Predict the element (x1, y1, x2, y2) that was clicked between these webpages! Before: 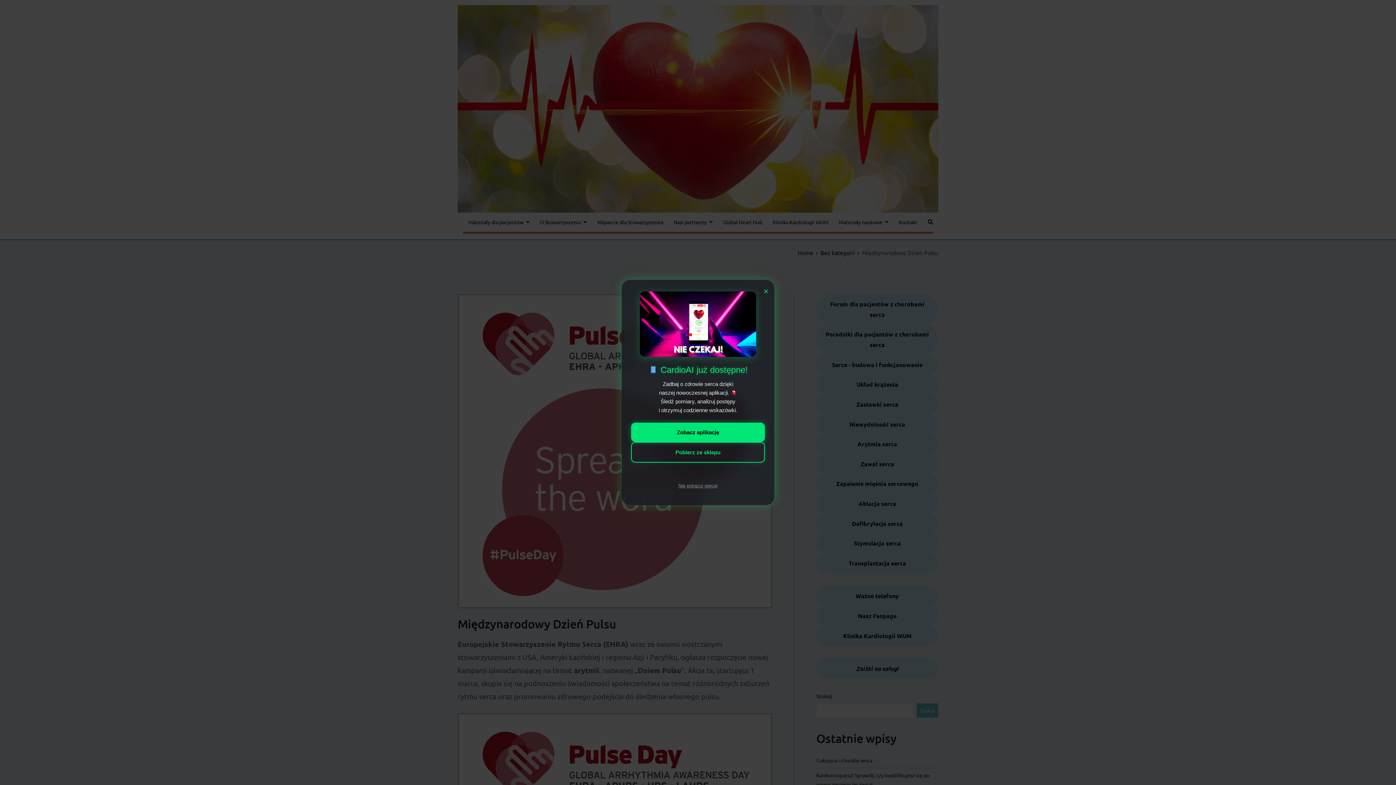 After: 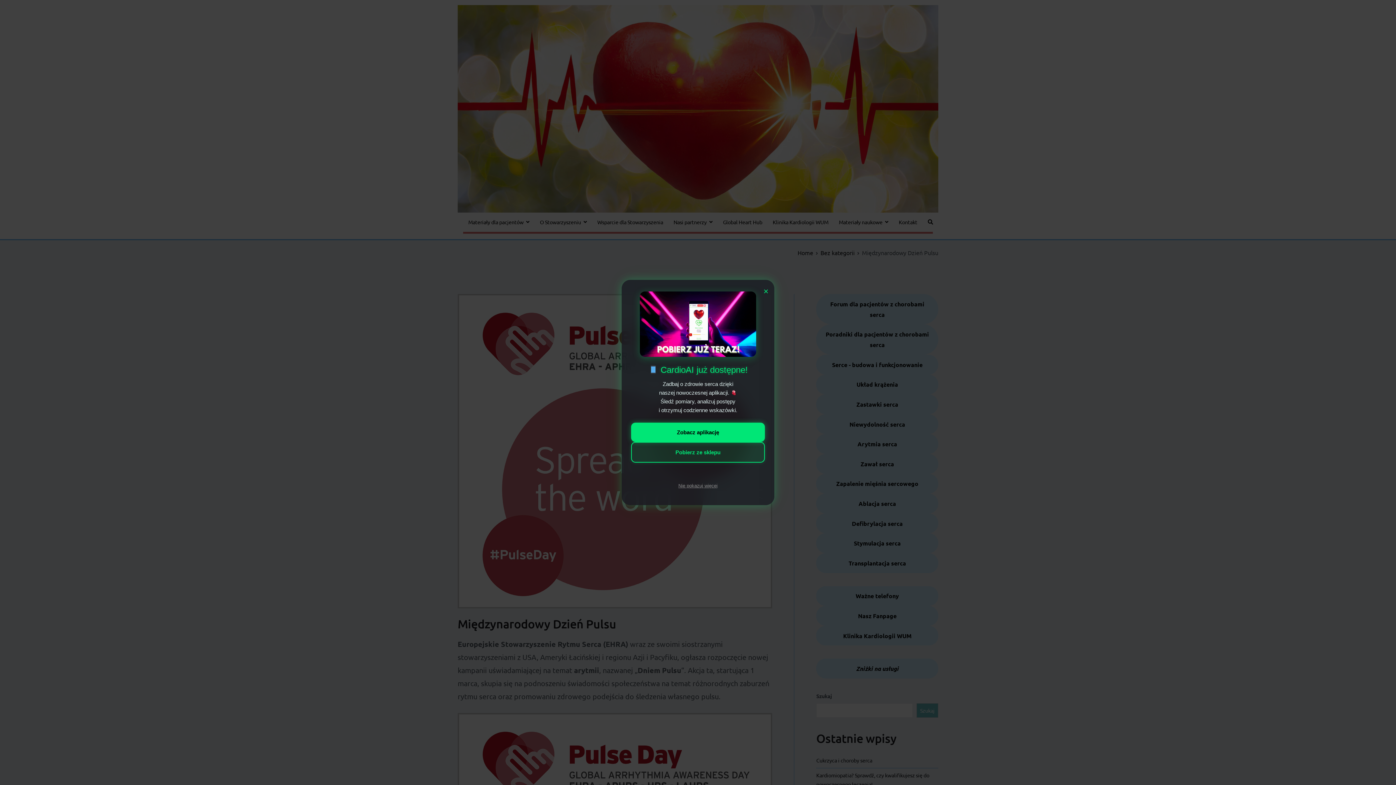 Action: label: Pobierz ze sklepu bbox: (631, 442, 765, 463)